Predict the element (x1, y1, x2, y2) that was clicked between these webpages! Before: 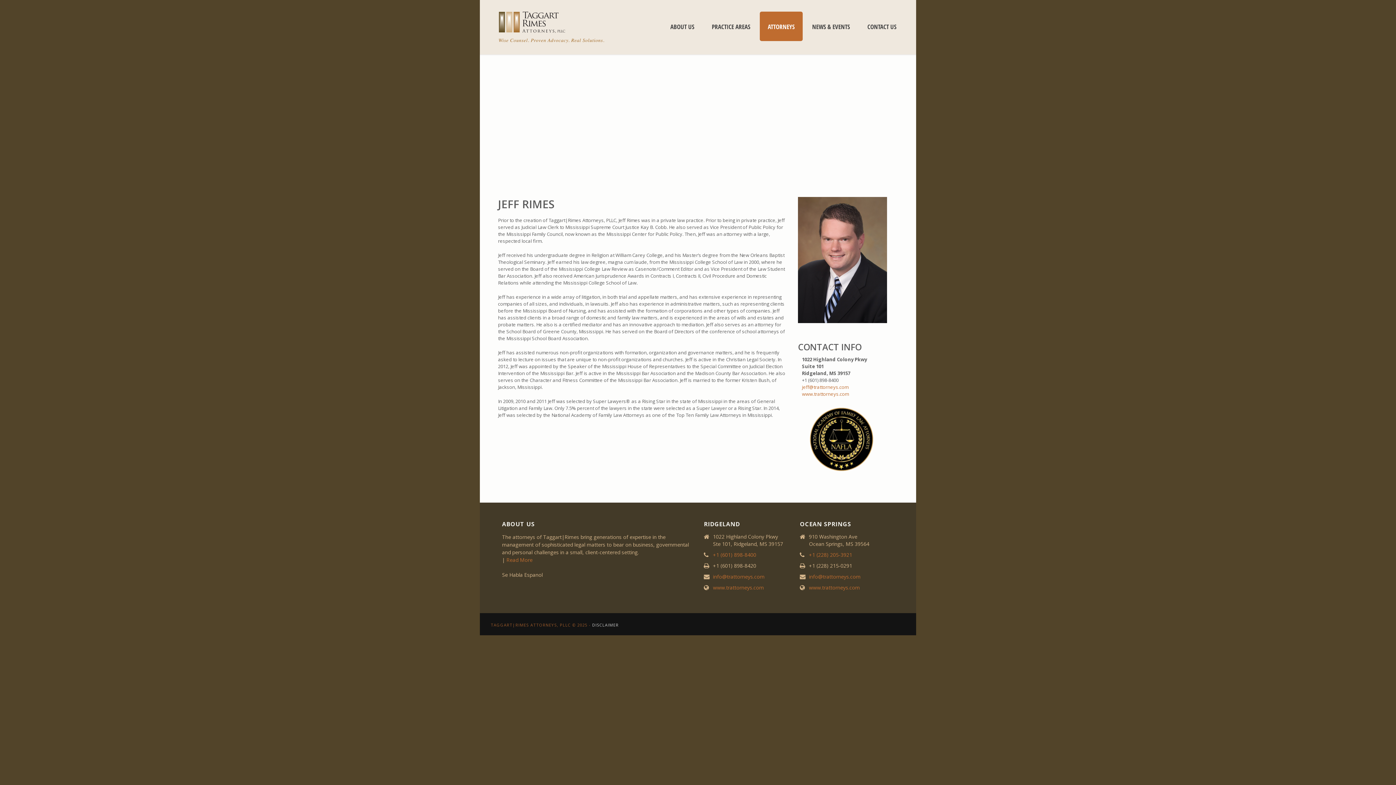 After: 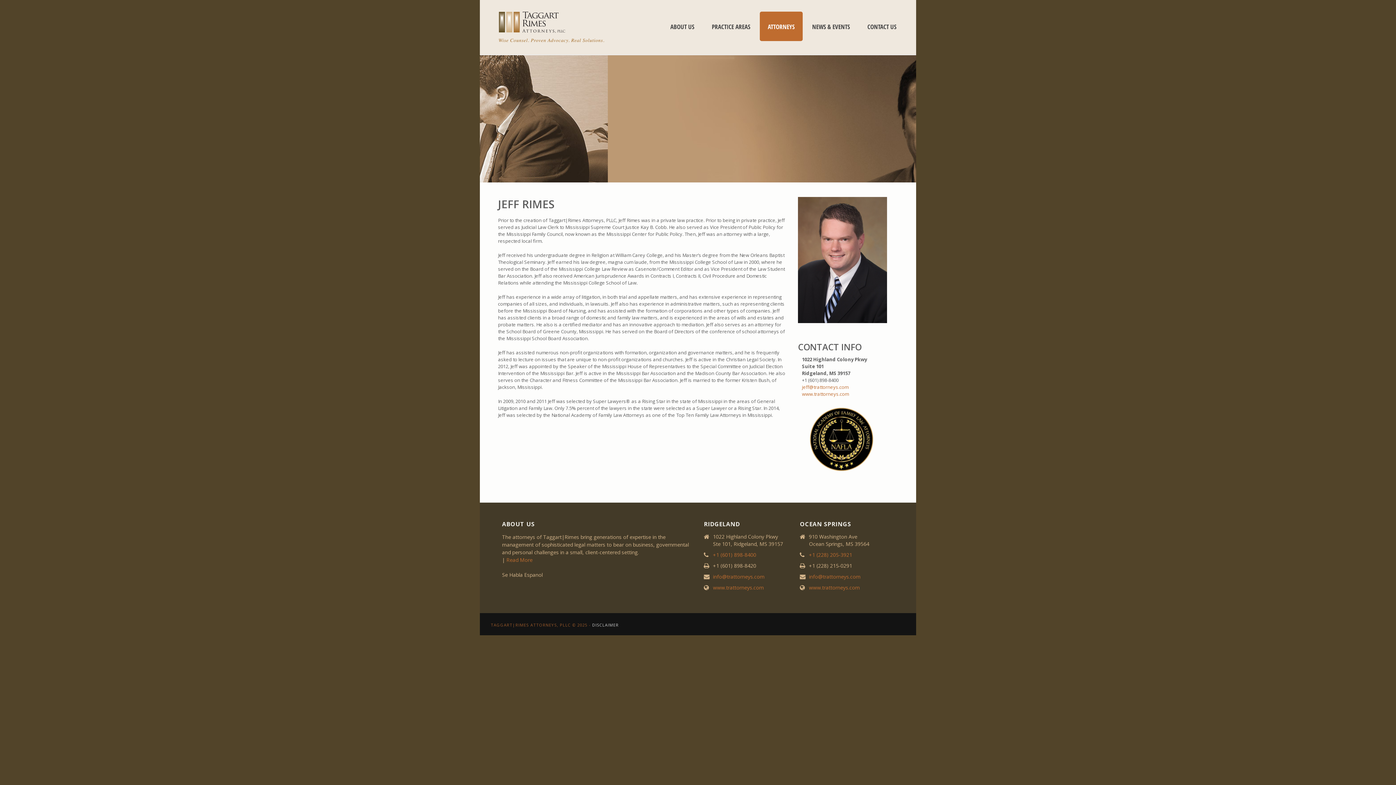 Action: bbox: (802, 383, 848, 390) label: jeff@trattorneys.com